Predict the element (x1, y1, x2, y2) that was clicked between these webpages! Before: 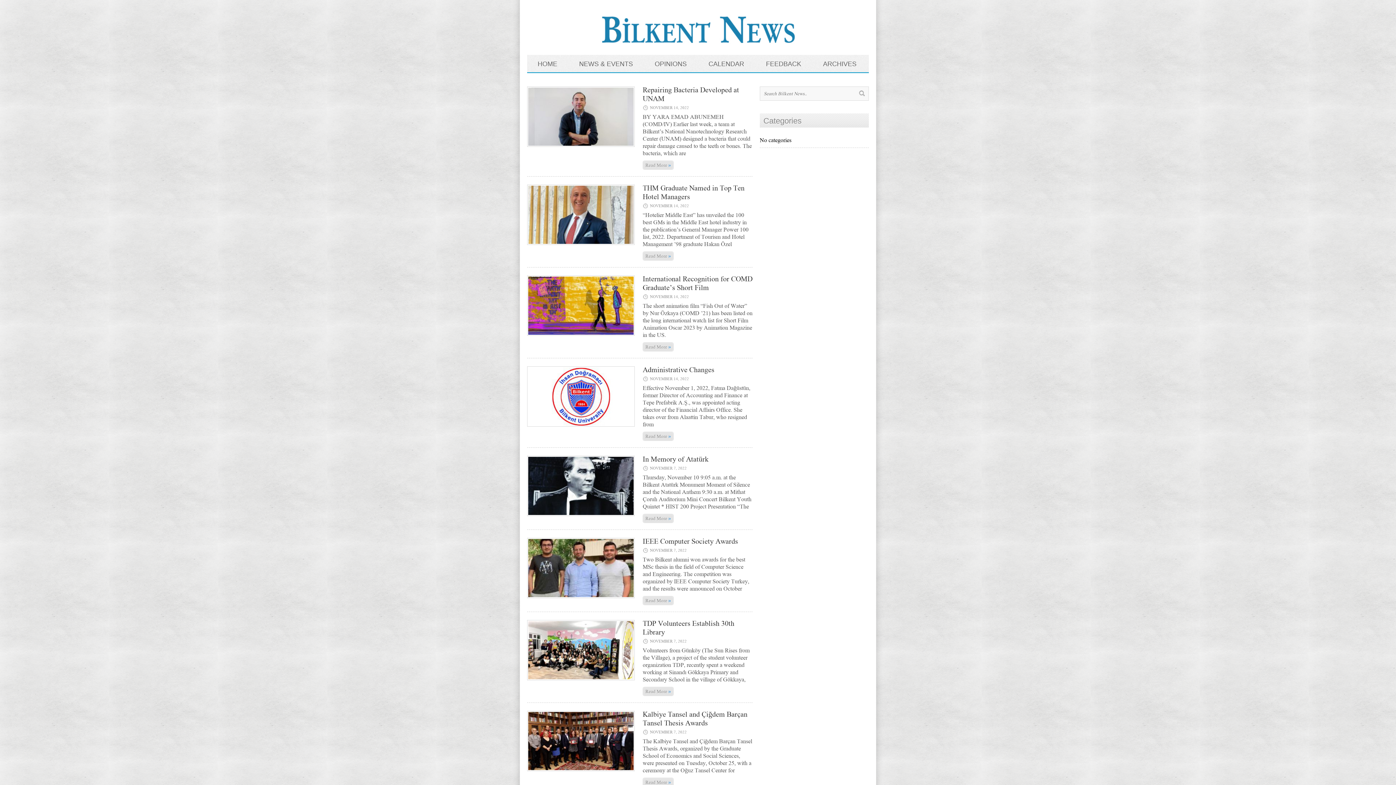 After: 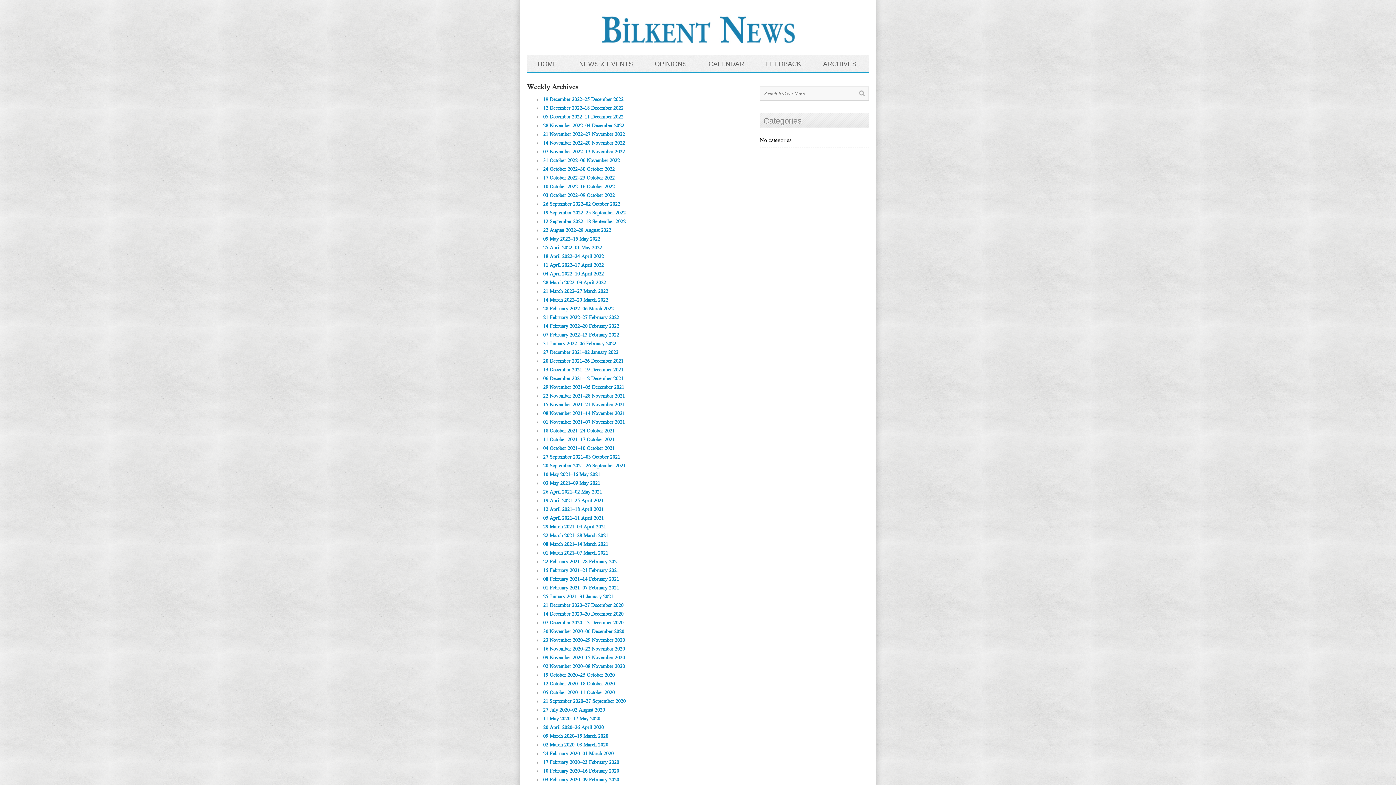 Action: bbox: (812, 54, 867, 72) label: ARCHIVES